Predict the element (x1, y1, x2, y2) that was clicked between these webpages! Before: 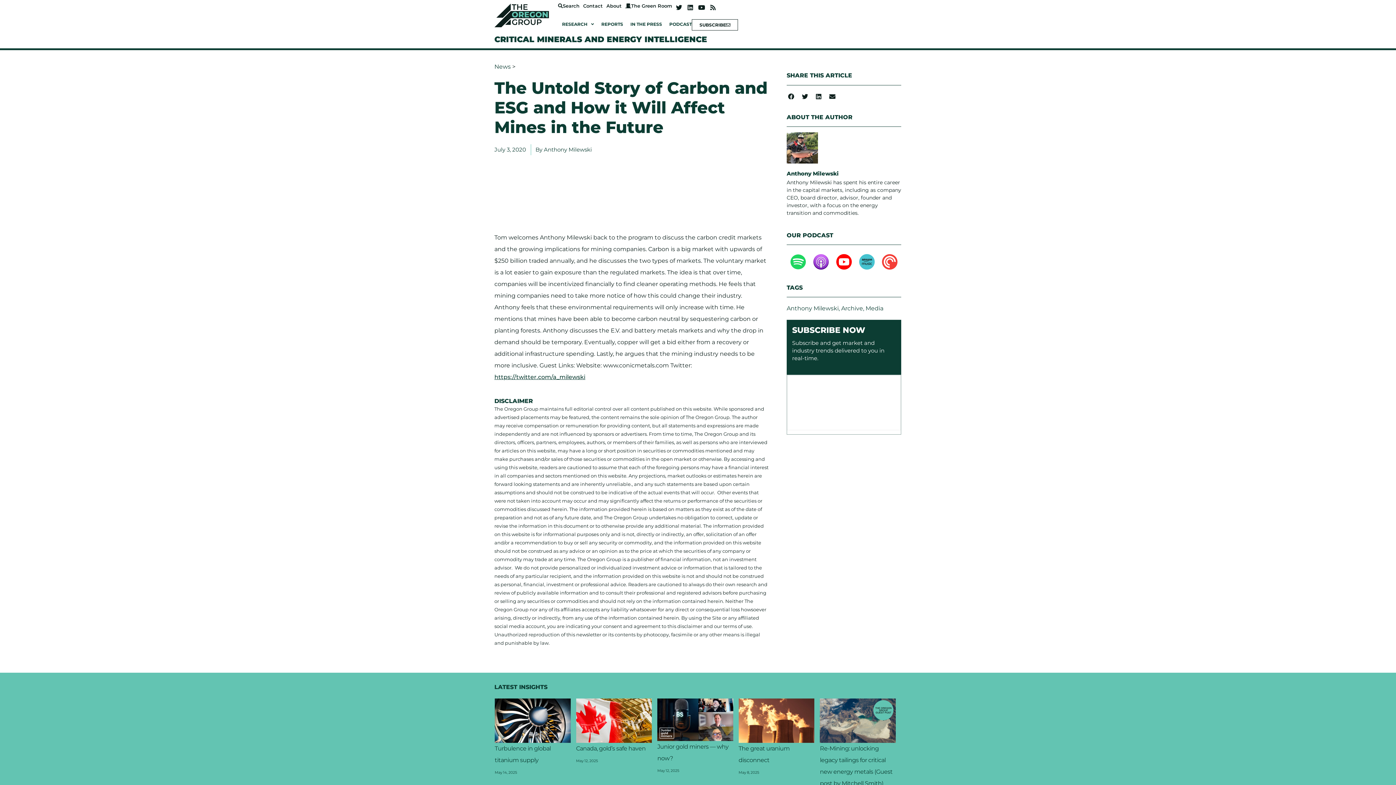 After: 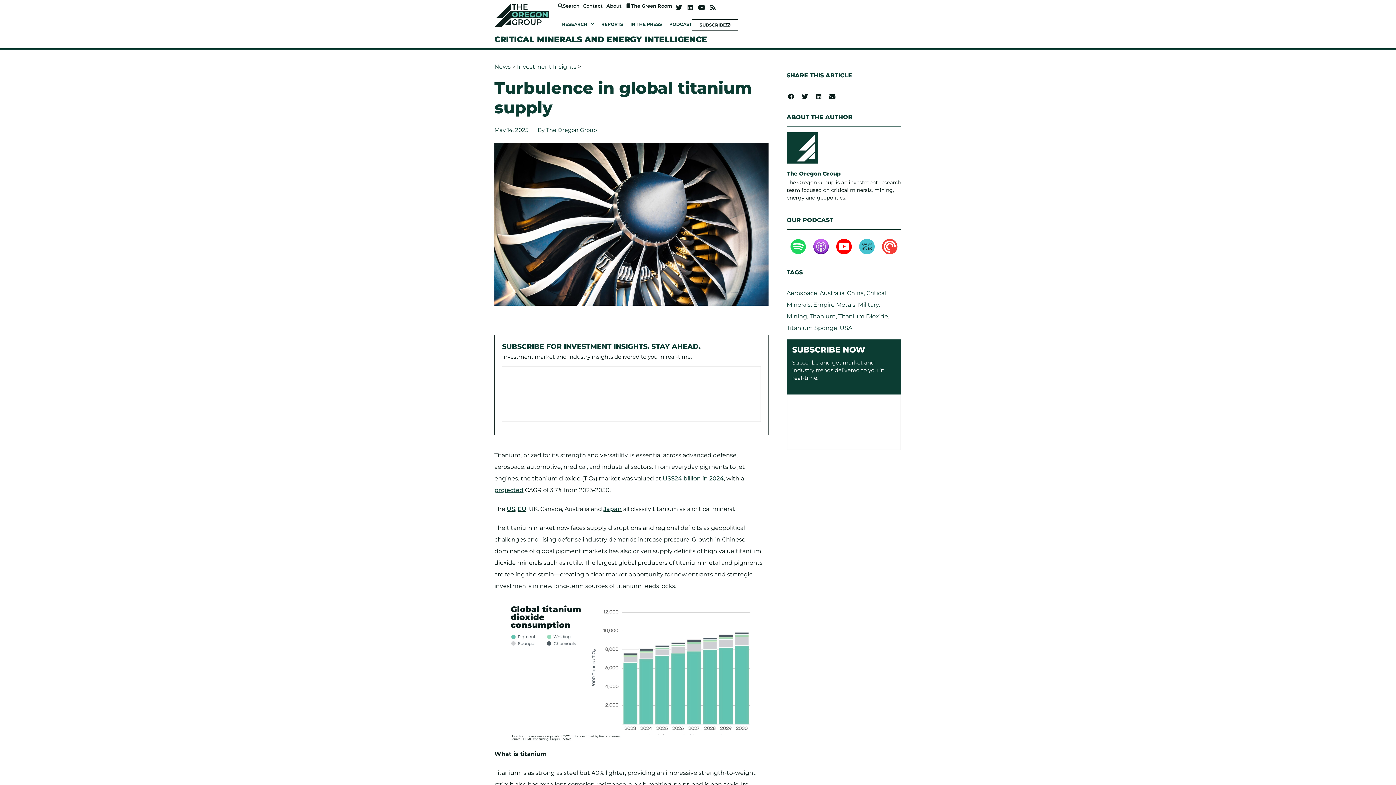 Action: bbox: (494, 698, 570, 743)